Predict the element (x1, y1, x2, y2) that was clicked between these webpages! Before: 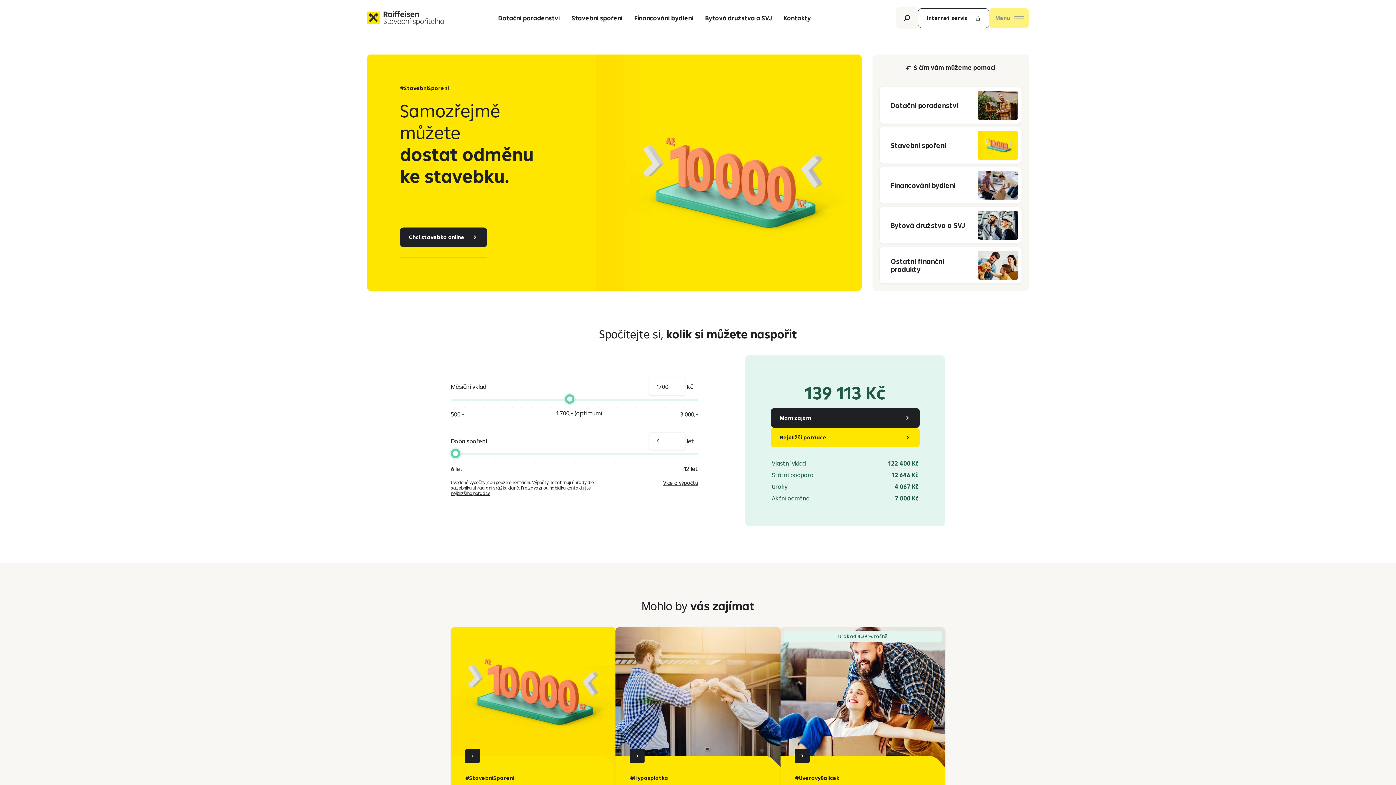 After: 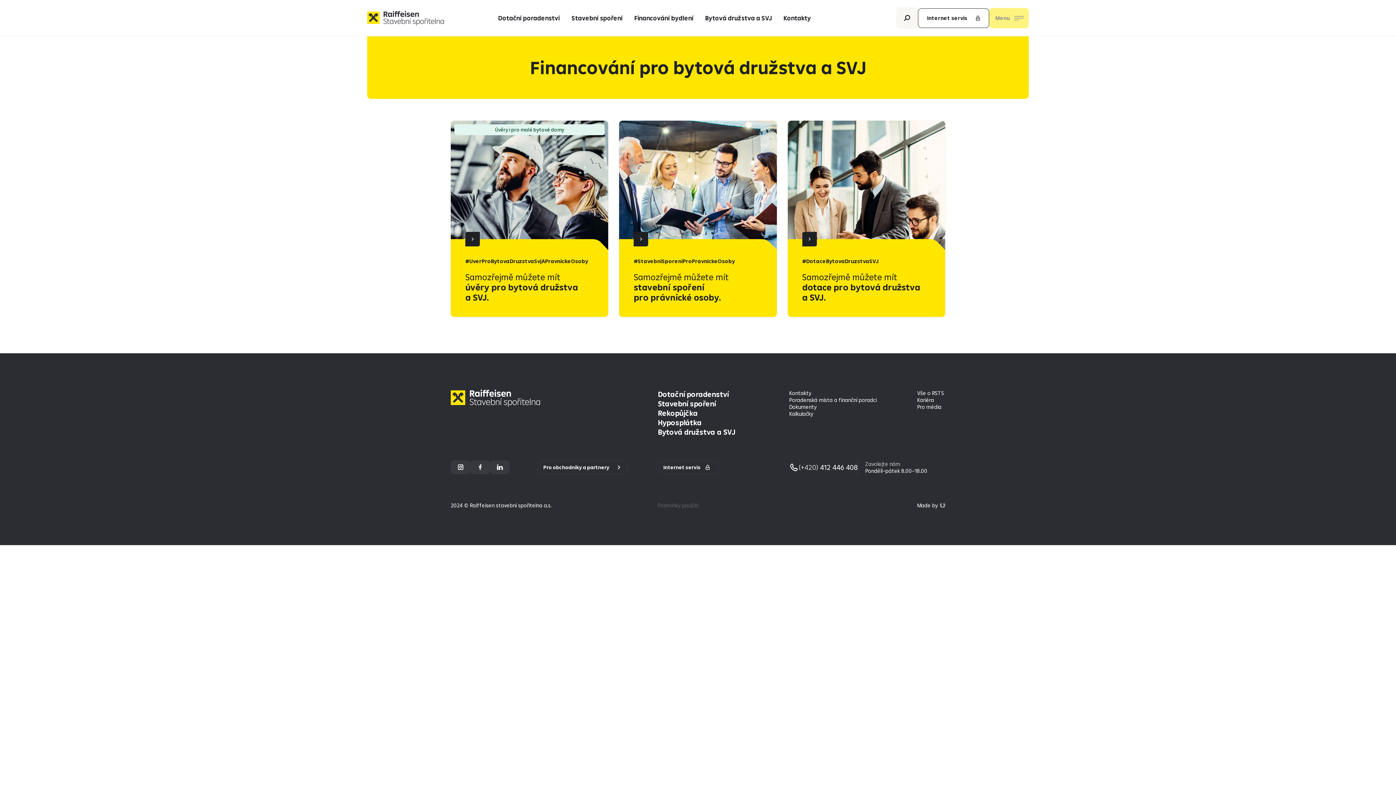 Action: label: Bytová družstva a SVJ bbox: (880, 207, 1021, 243)